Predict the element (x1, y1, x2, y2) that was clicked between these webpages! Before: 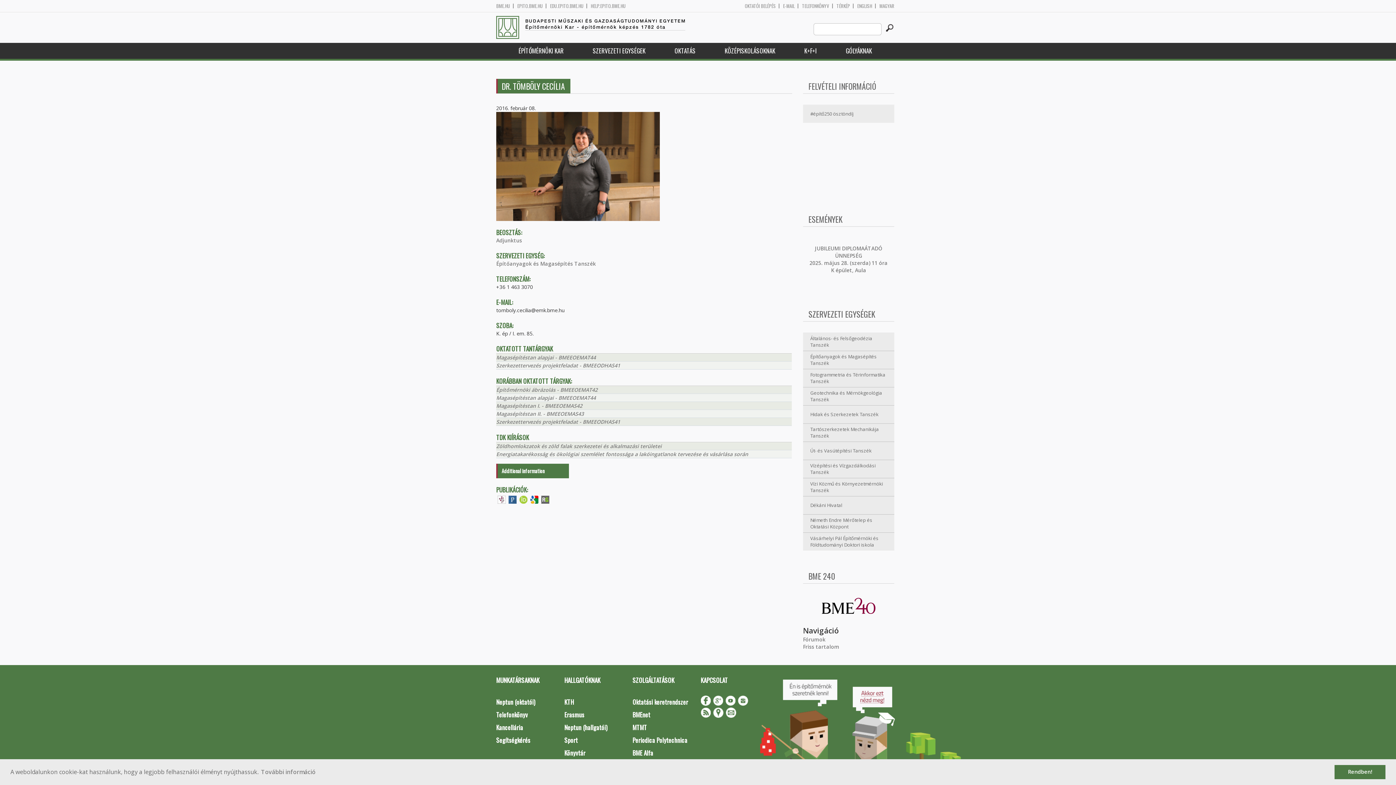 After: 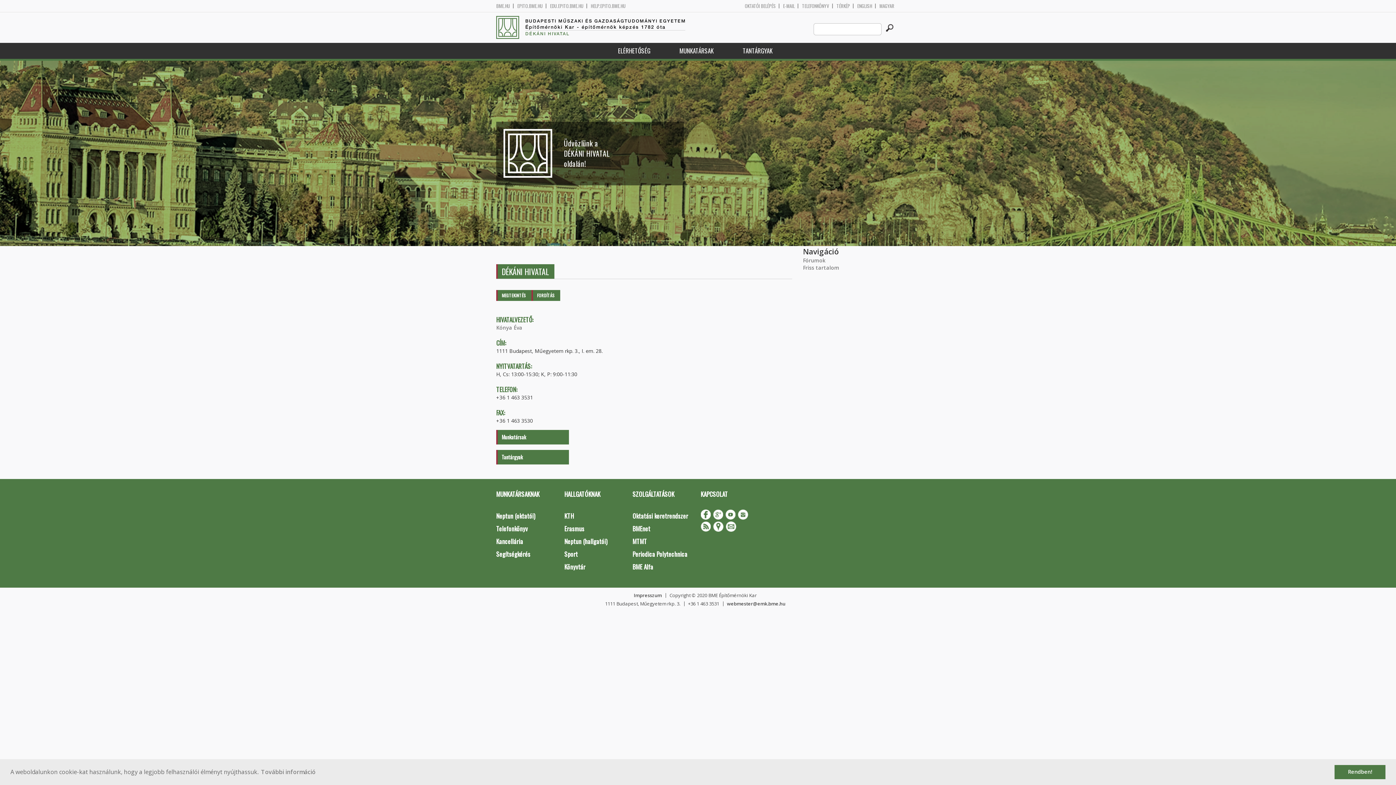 Action: label: Dékáni Hivatal bbox: (803, 496, 894, 514)